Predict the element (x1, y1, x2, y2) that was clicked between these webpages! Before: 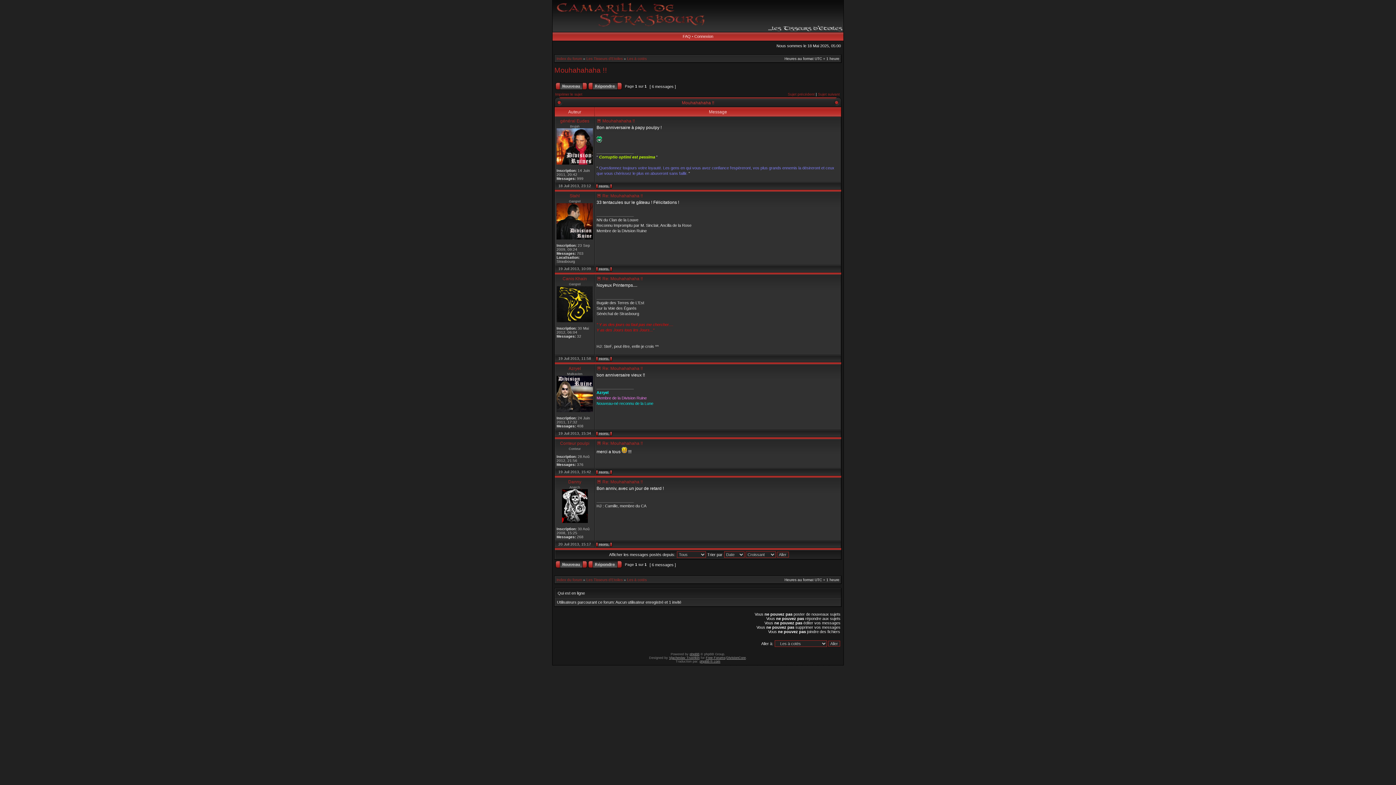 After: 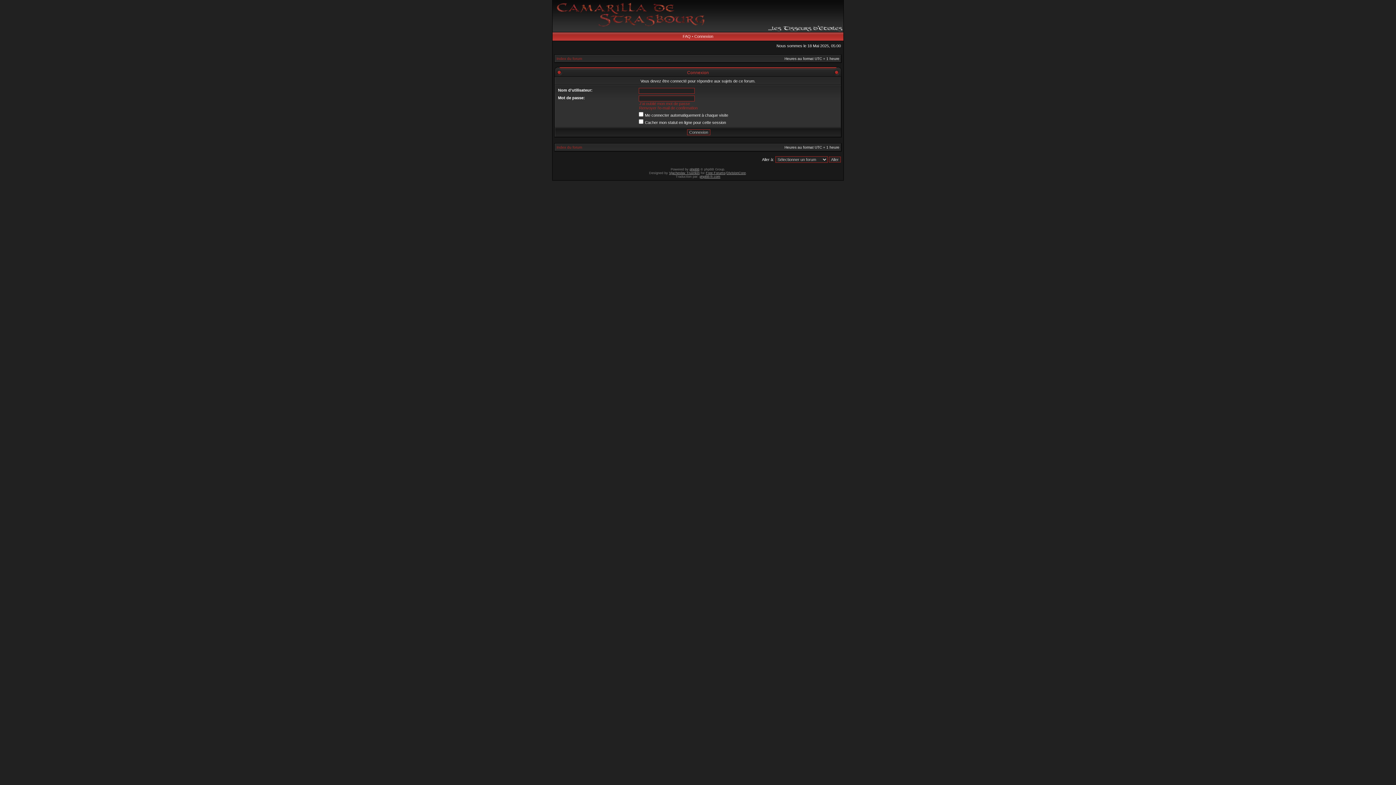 Action: bbox: (588, 565, 622, 569)